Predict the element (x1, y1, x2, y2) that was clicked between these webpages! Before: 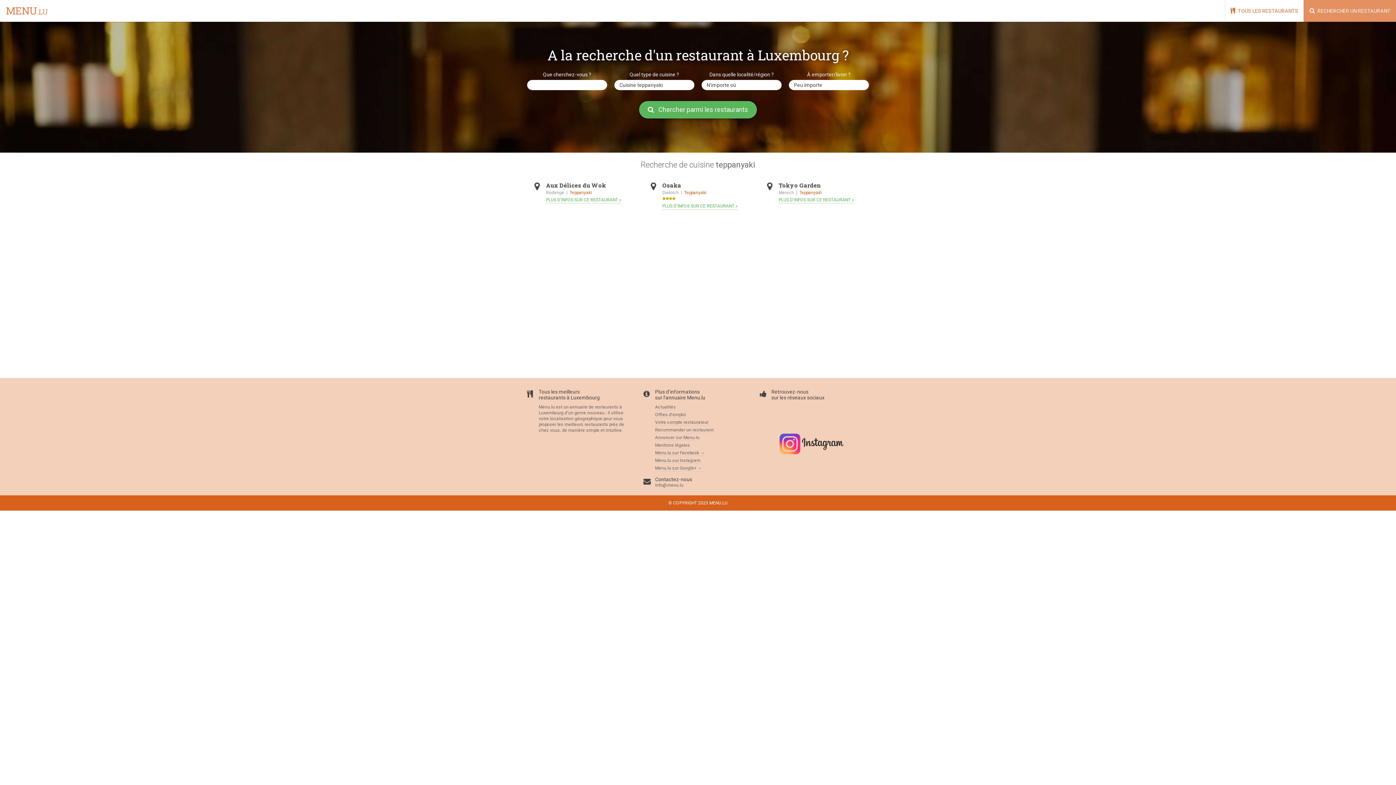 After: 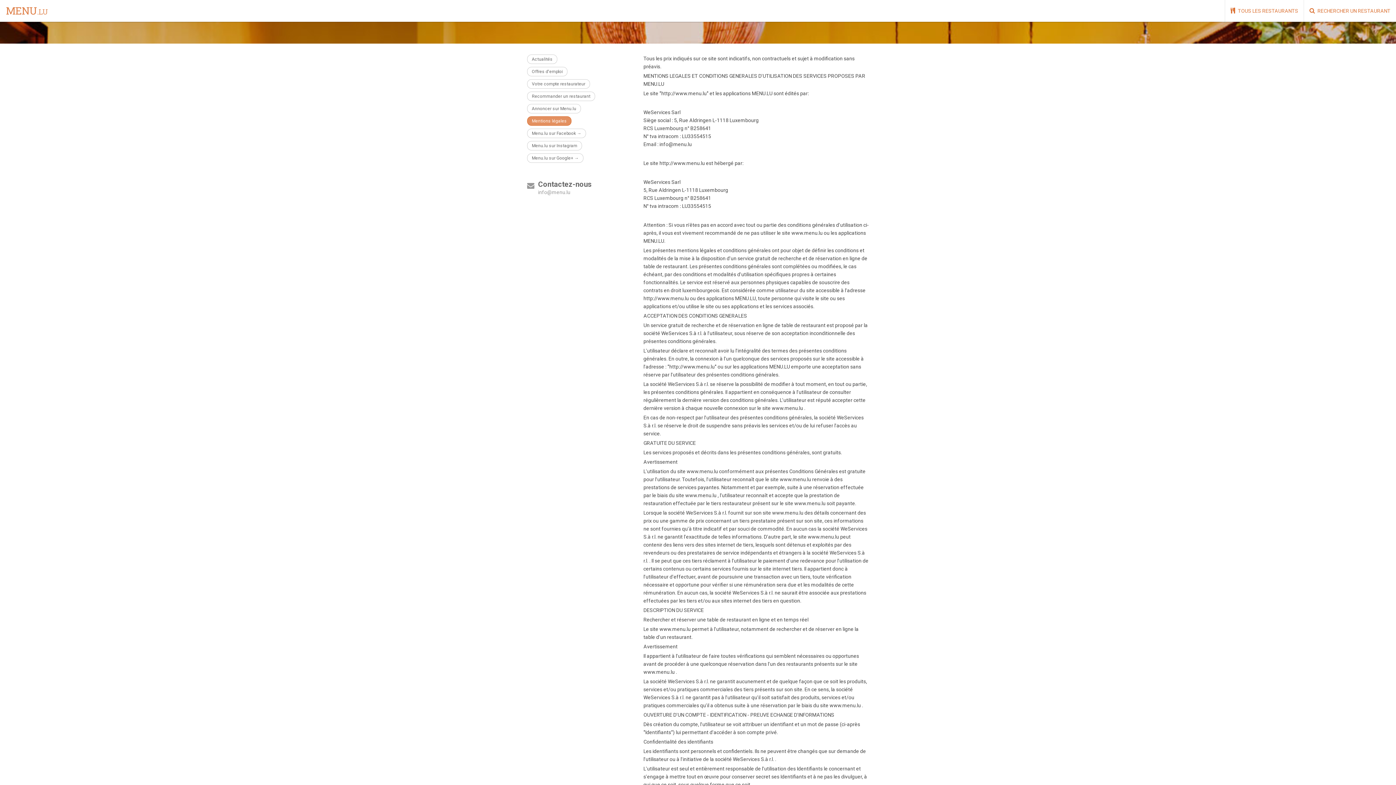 Action: label: Mentions légales bbox: (655, 442, 690, 448)